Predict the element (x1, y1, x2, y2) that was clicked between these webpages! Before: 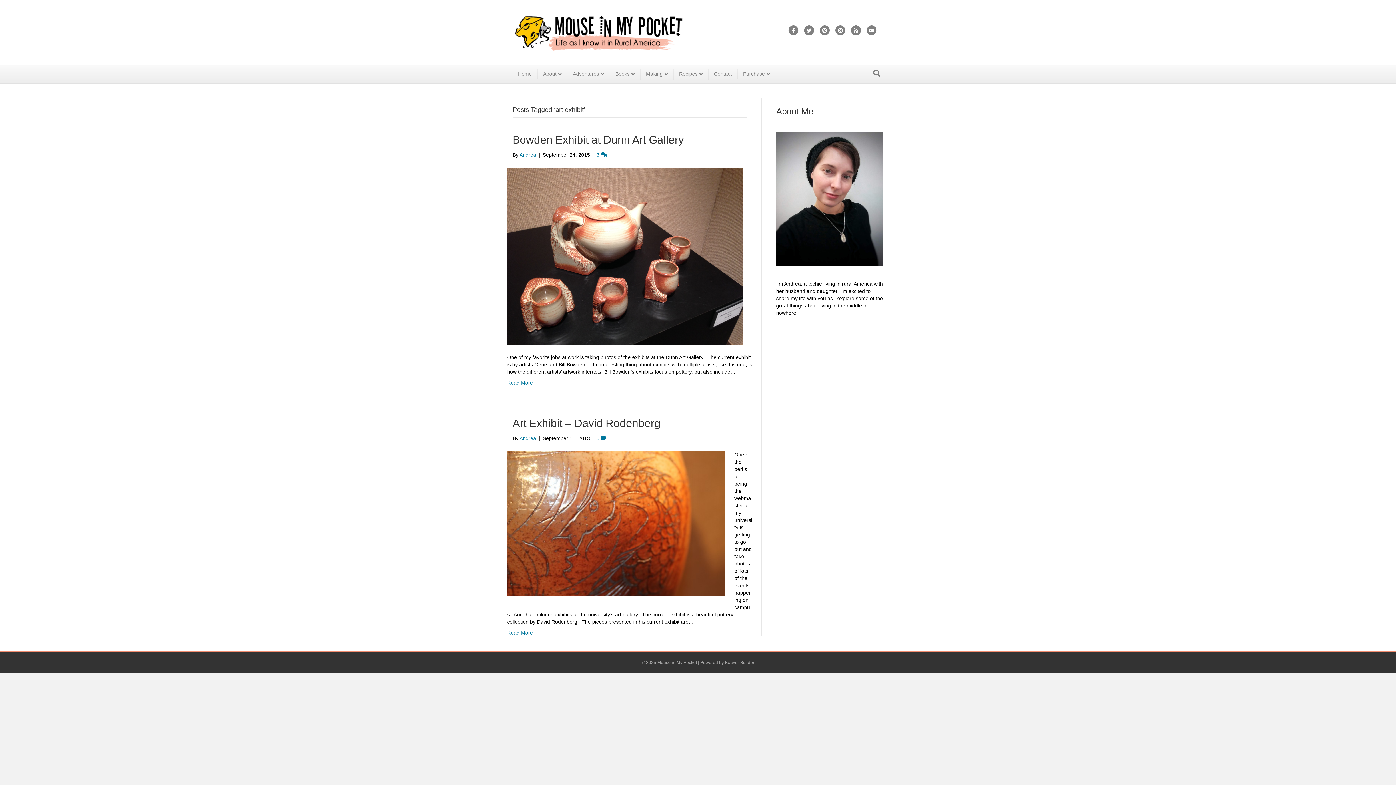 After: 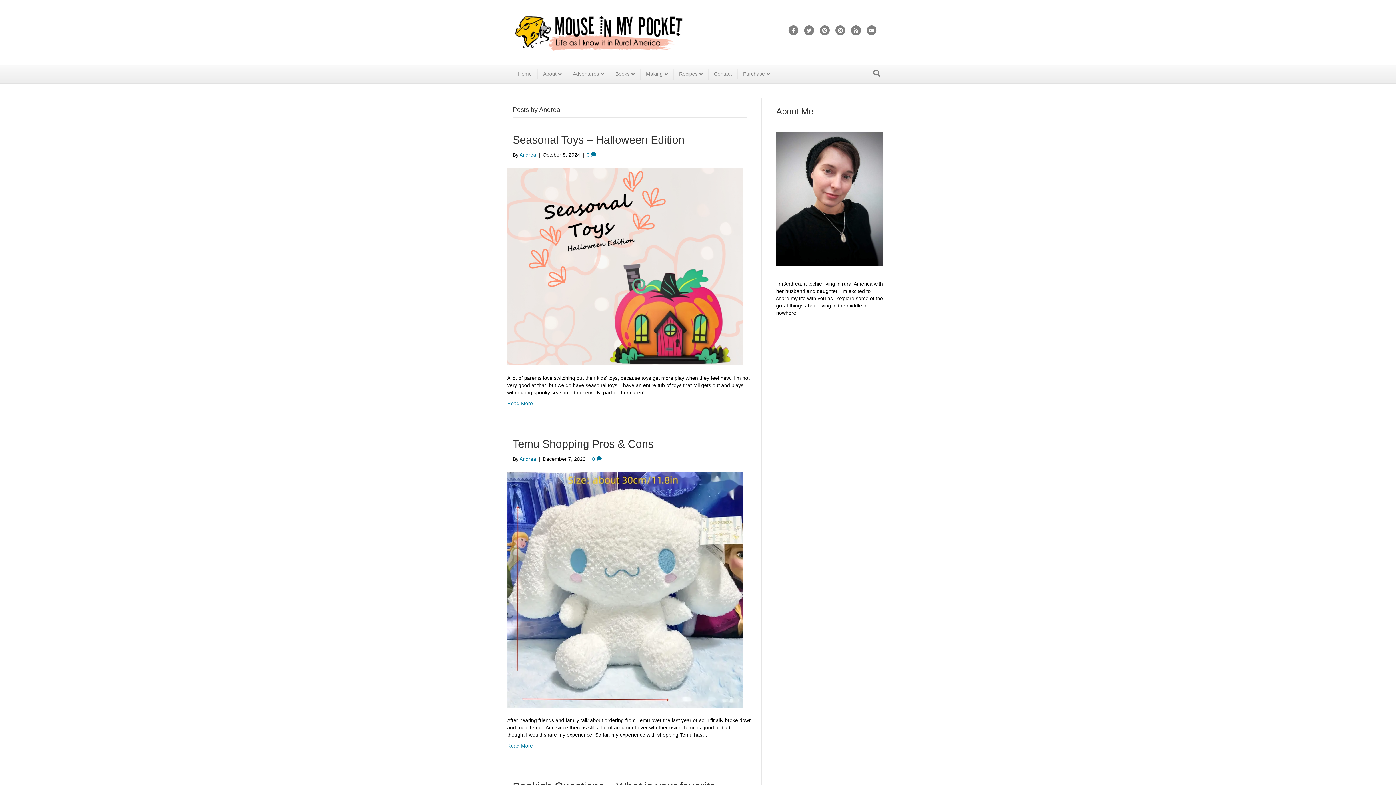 Action: bbox: (519, 435, 536, 441) label: Andrea